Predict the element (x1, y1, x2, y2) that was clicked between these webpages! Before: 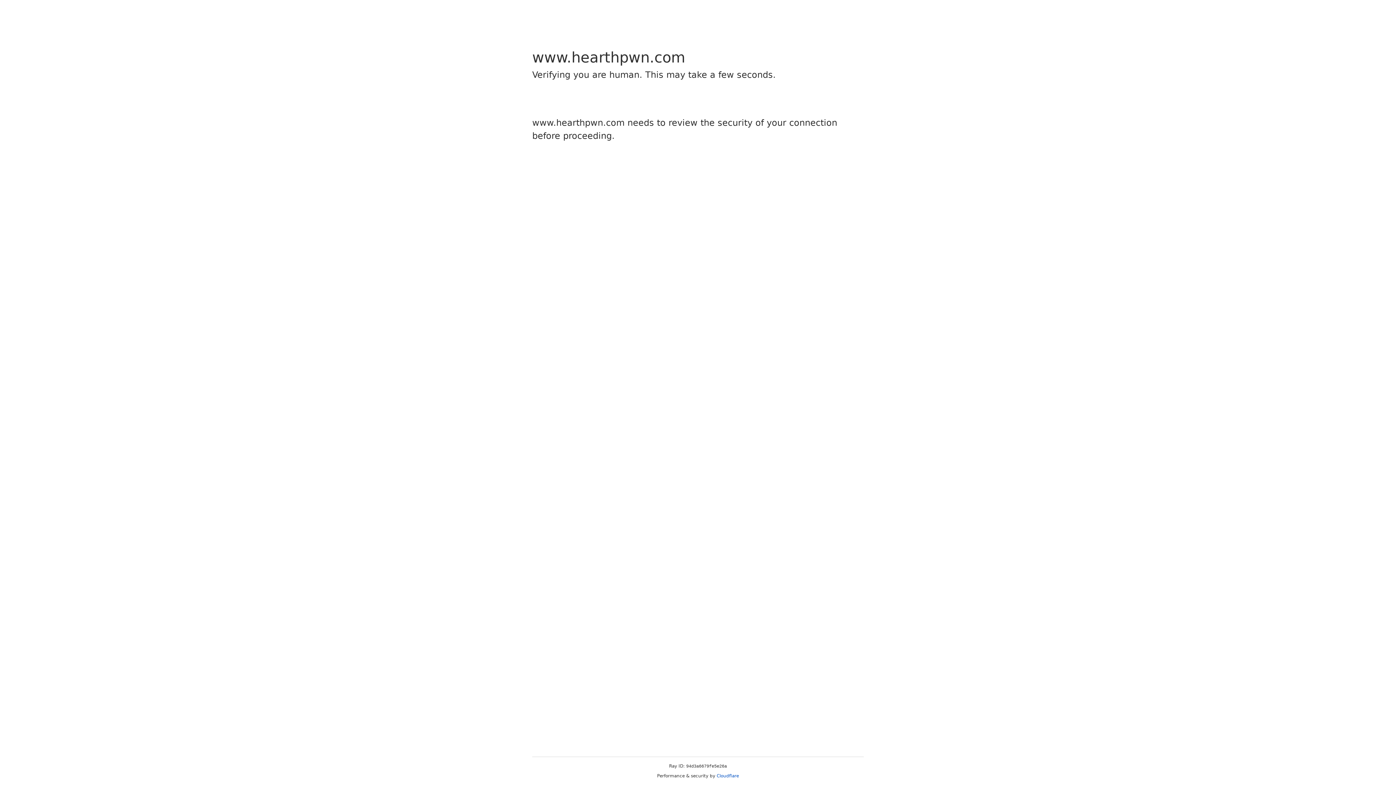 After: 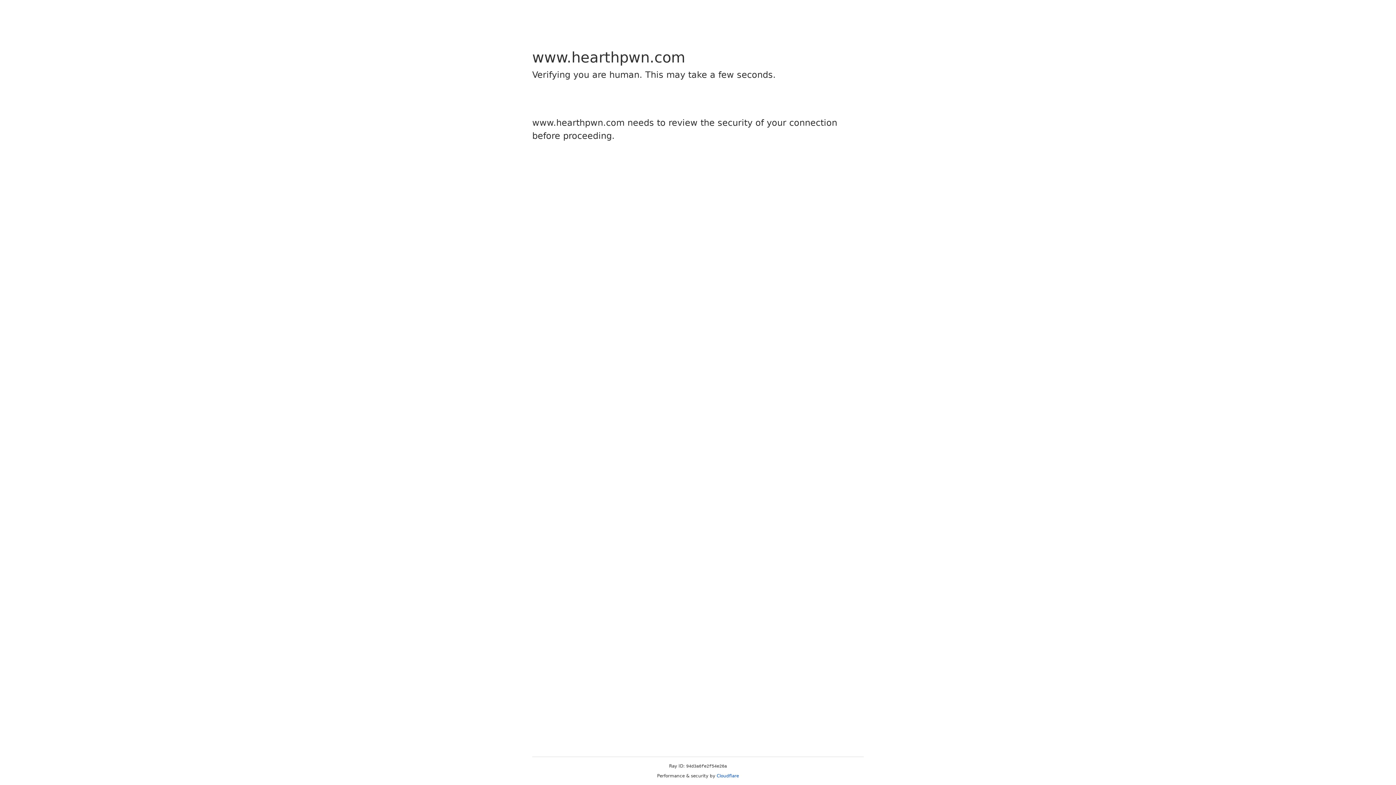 Action: bbox: (716, 773, 739, 778) label: Cloudflare